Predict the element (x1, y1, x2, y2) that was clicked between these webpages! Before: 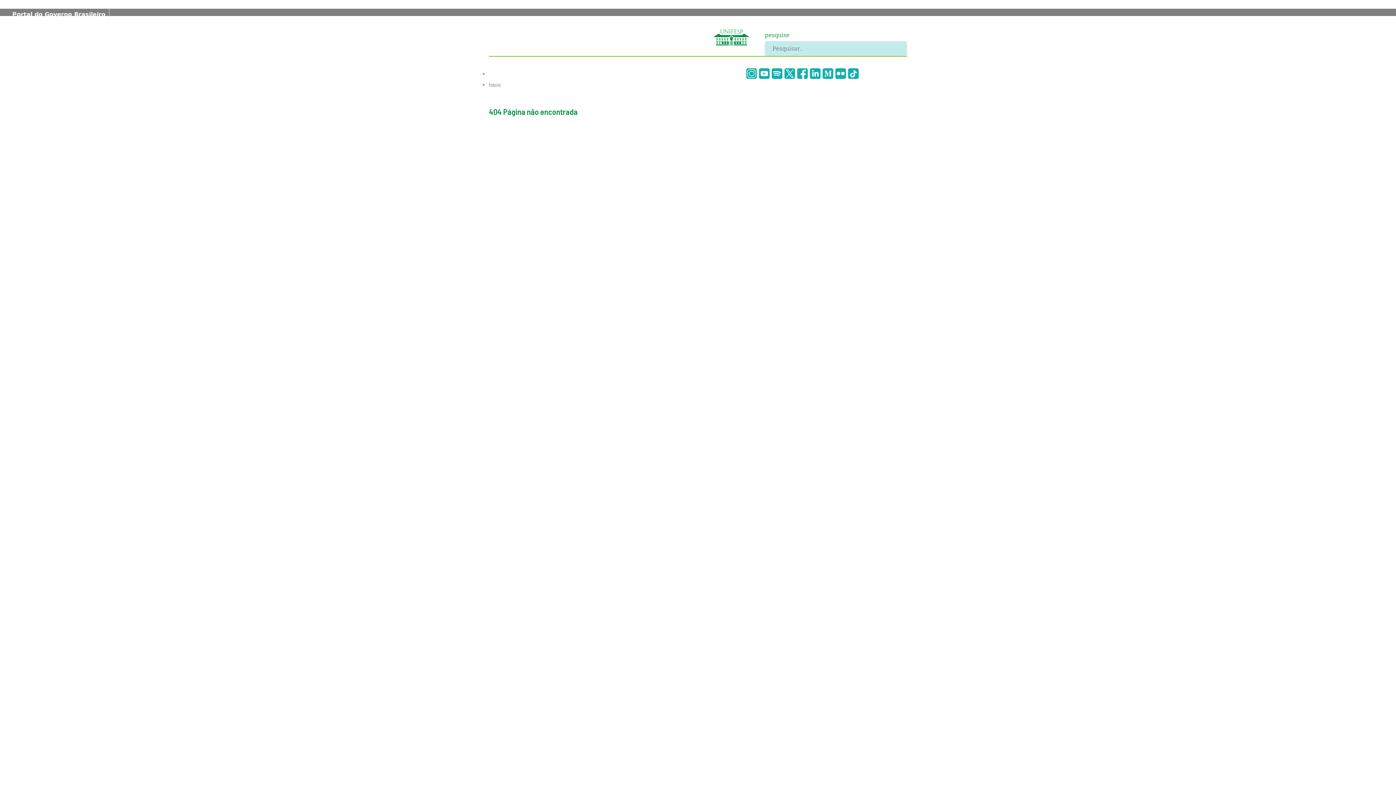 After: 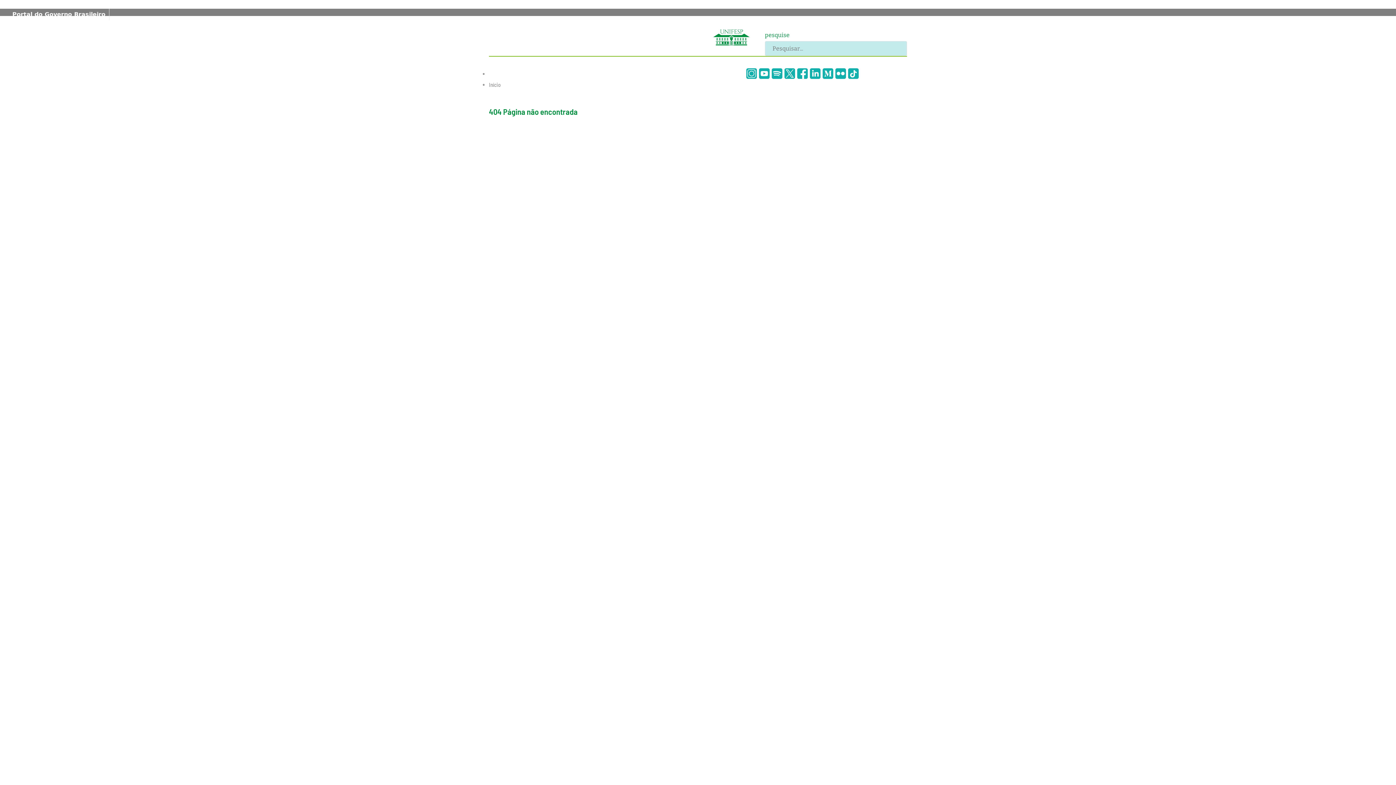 Action: bbox: (713, 33, 749, 40)